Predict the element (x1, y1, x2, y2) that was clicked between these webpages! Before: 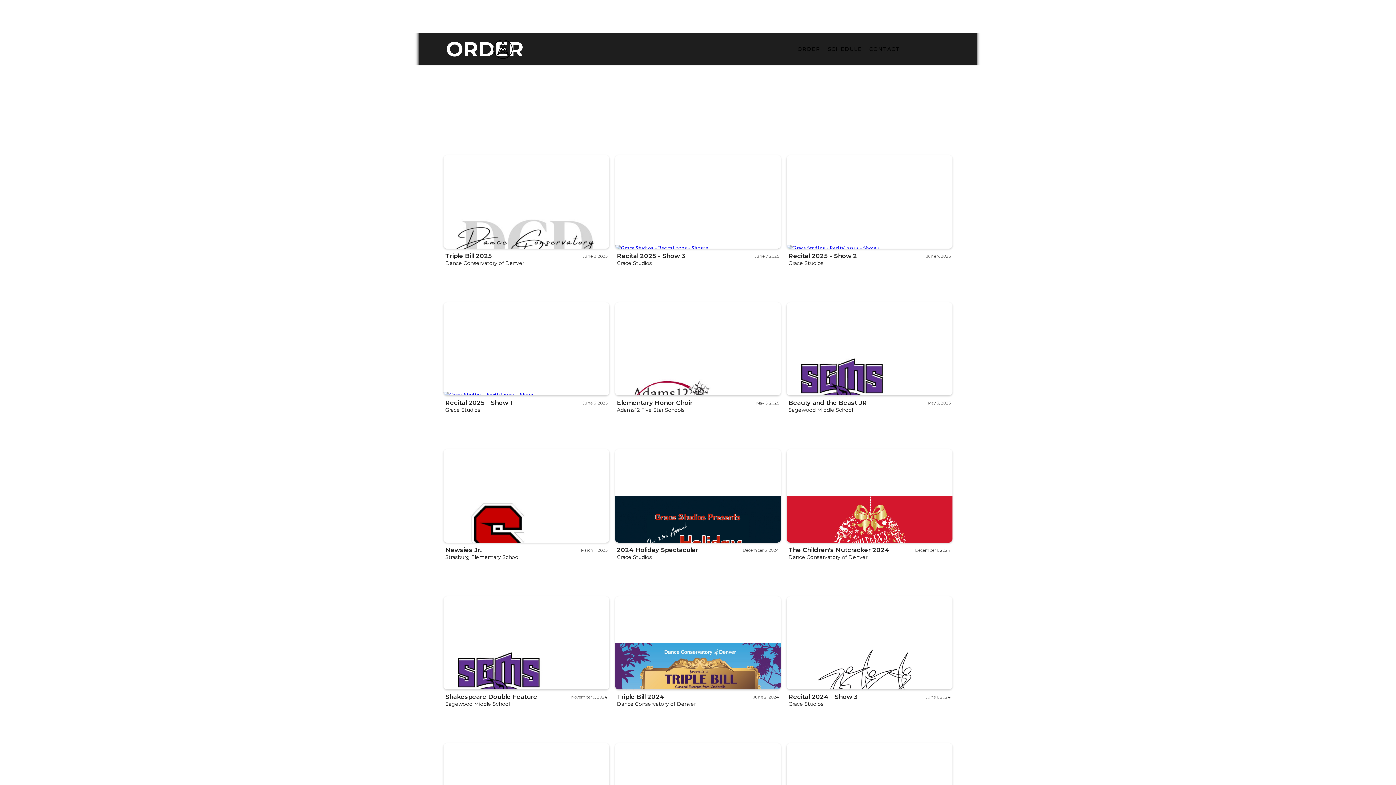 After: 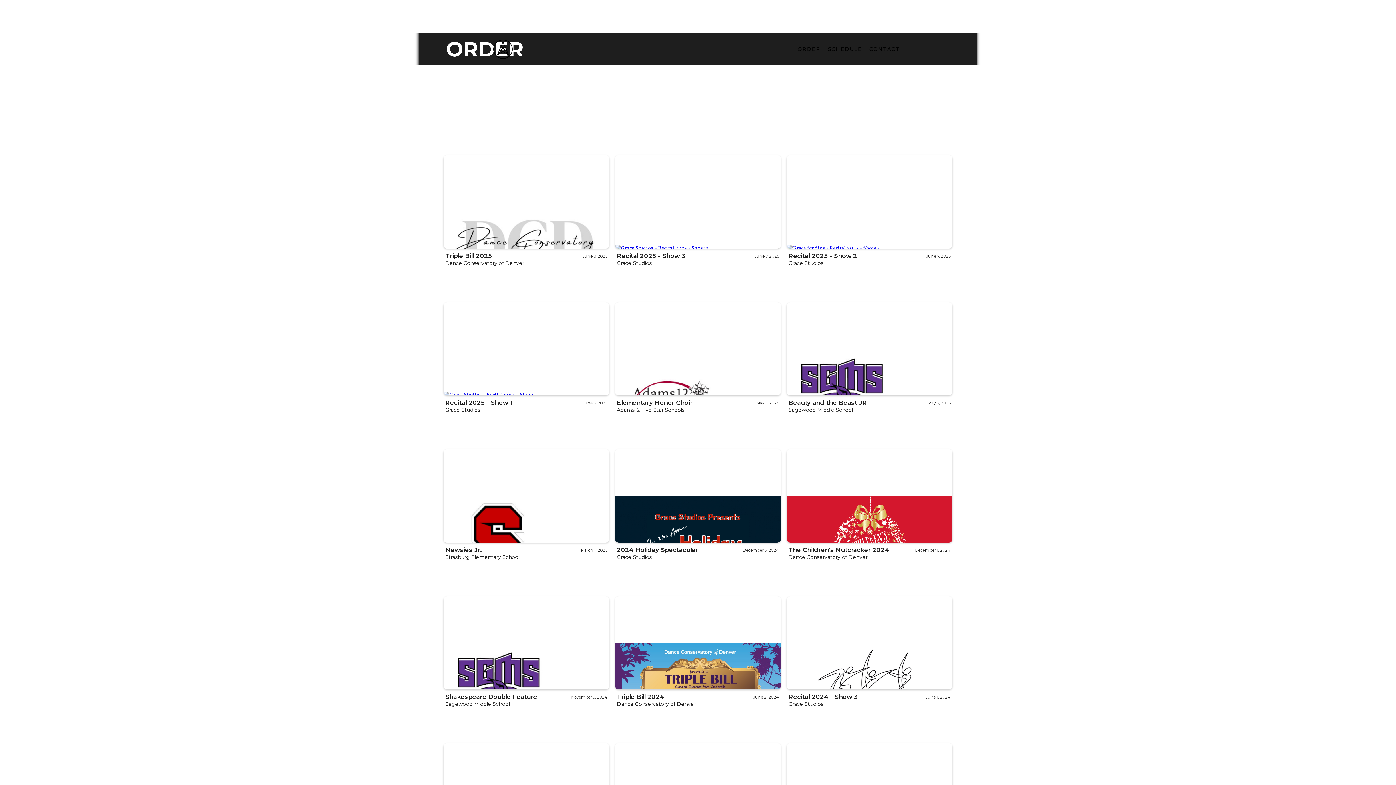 Action: label: CONTACT bbox: (869, 38, 900, 60)